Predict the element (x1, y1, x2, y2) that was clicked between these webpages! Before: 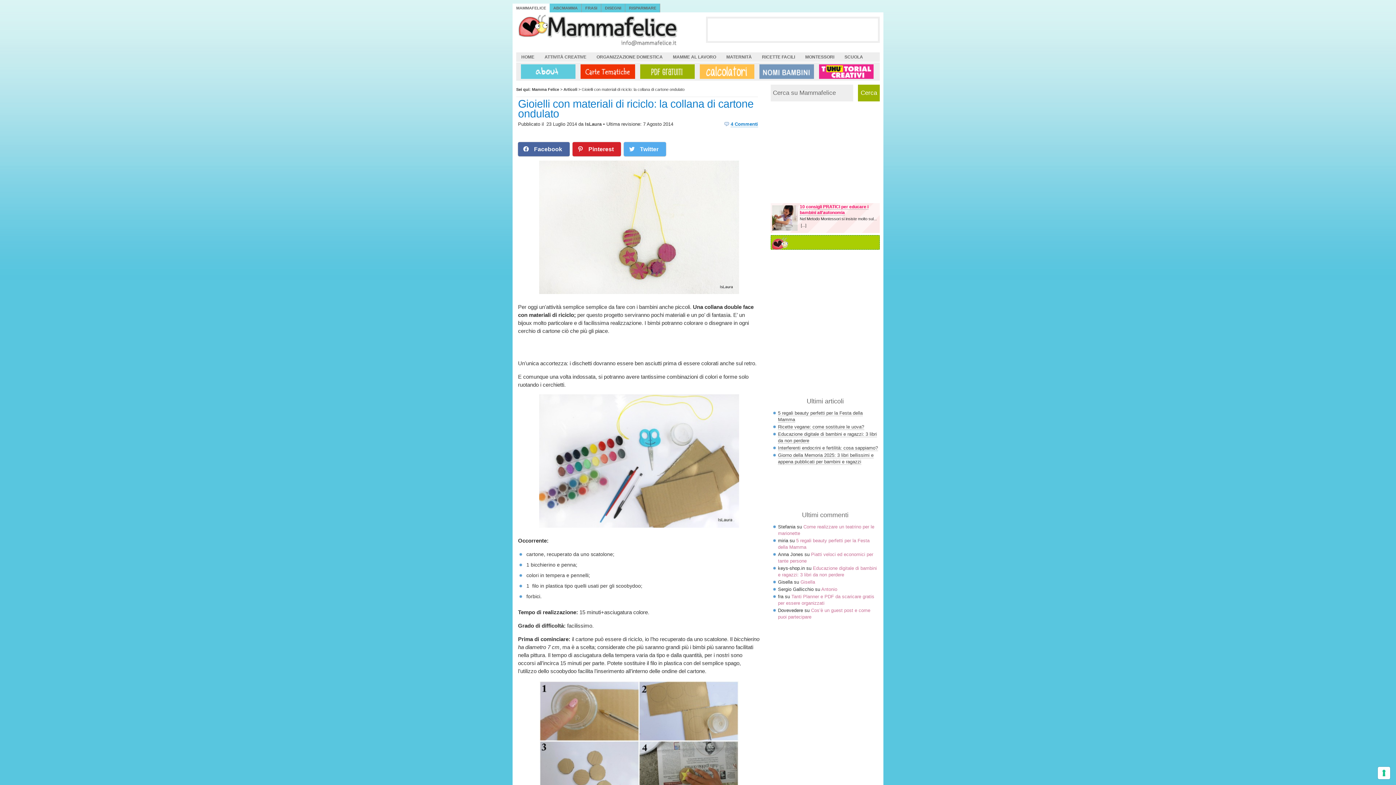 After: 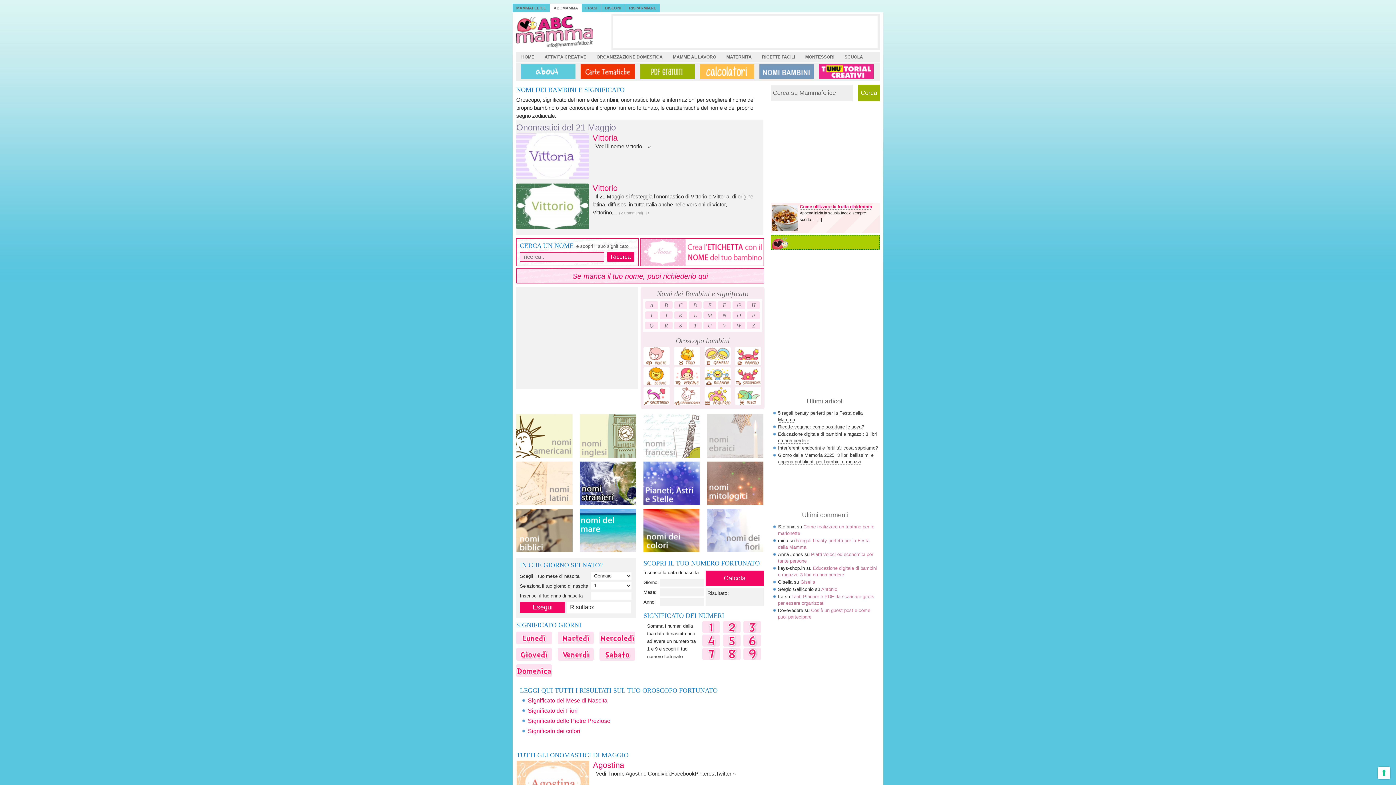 Action: bbox: (756, 62, 814, 80)